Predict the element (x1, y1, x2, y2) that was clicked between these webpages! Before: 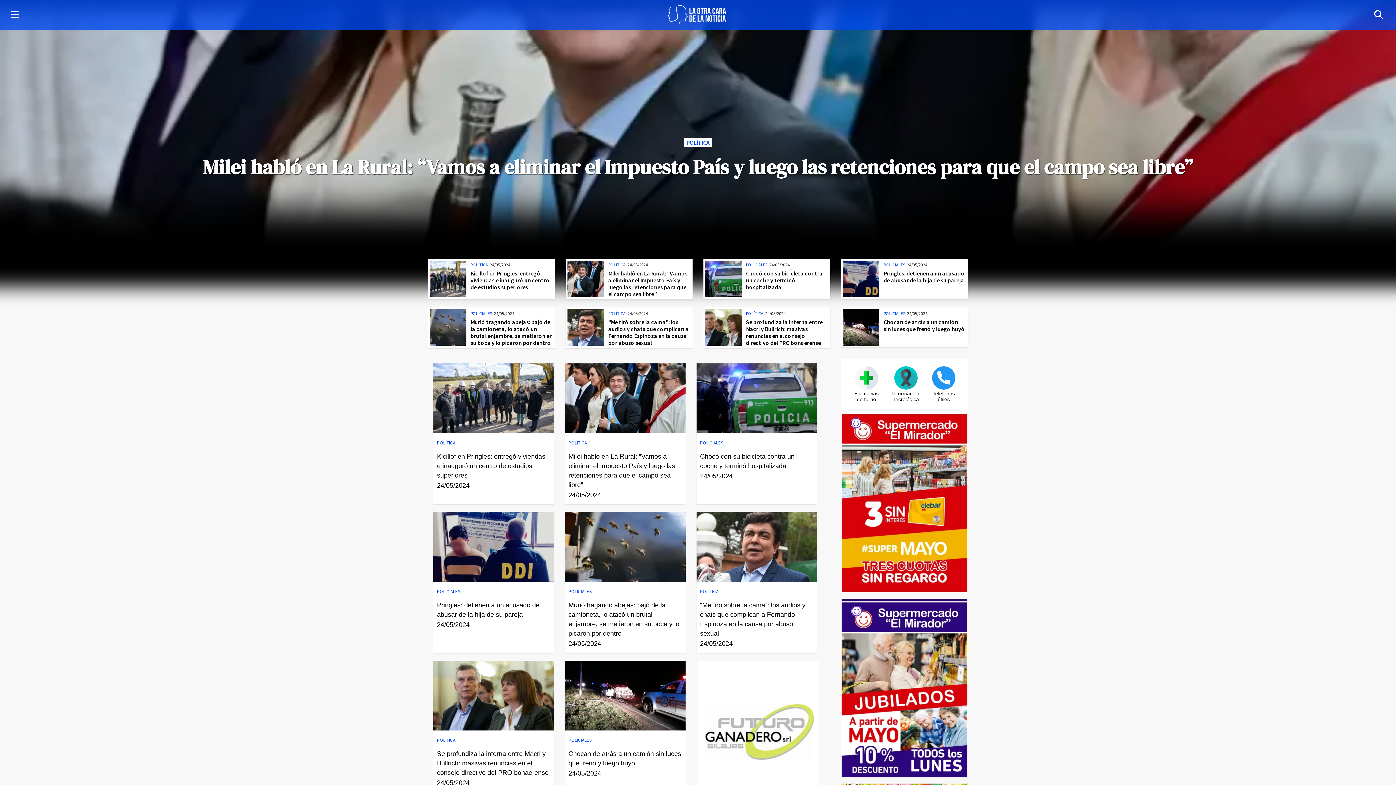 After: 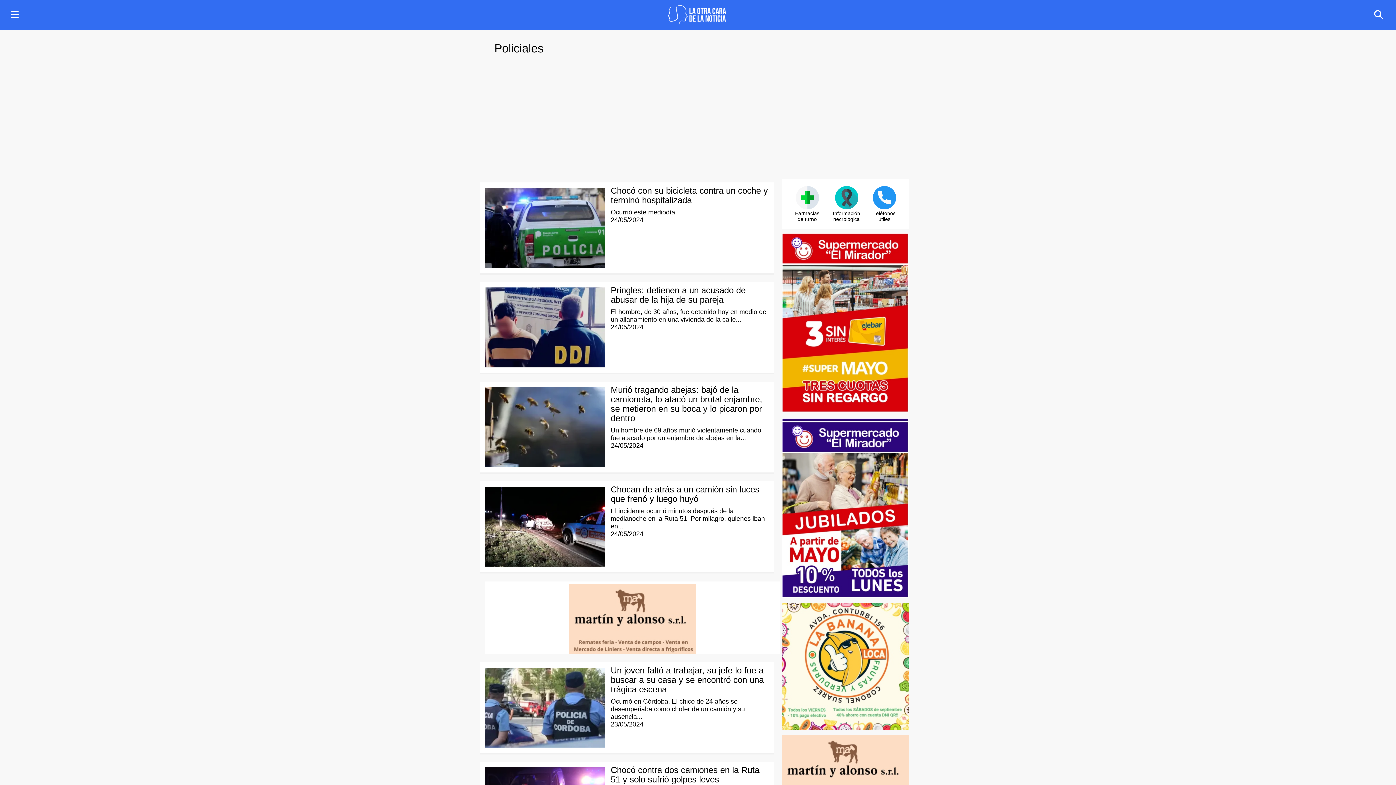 Action: label: POLICIALES bbox: (470, 310, 492, 316)